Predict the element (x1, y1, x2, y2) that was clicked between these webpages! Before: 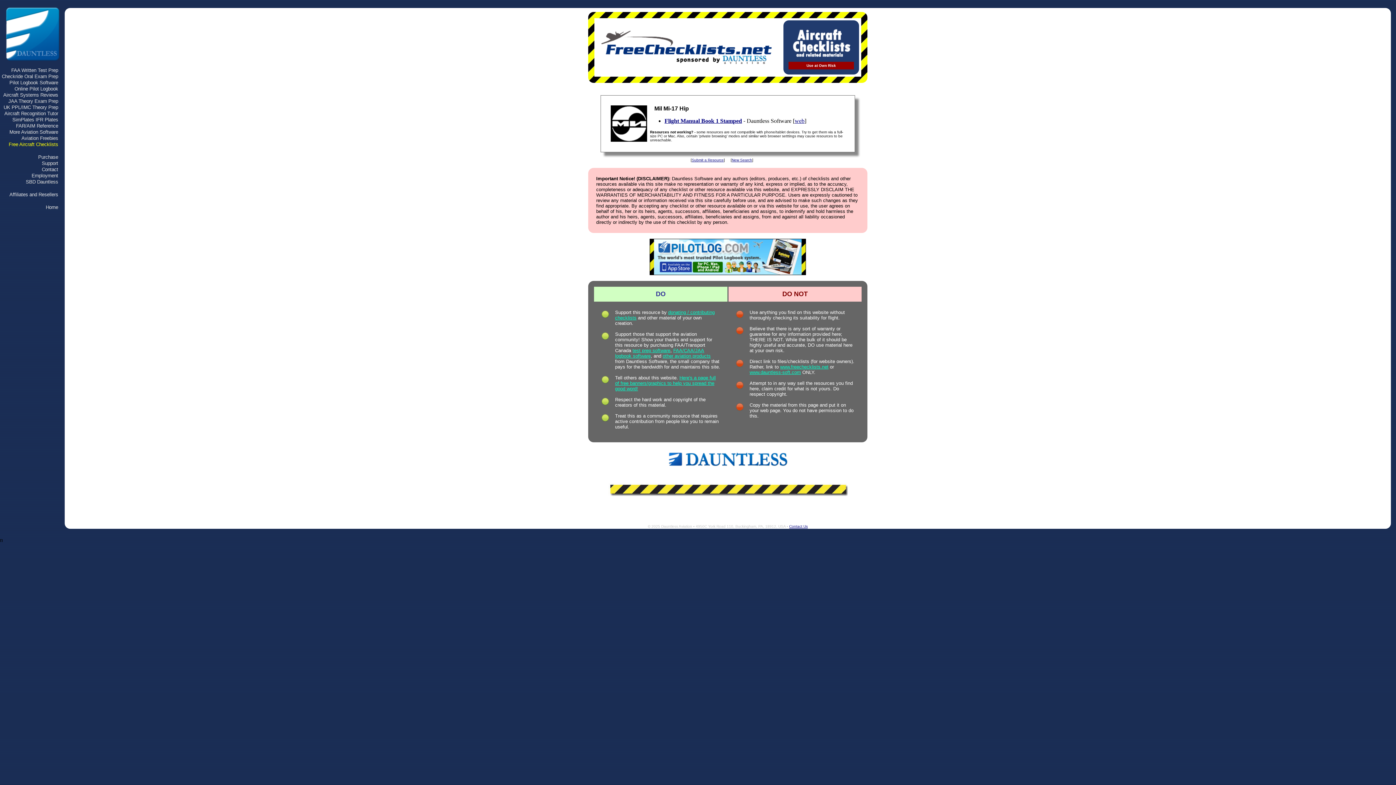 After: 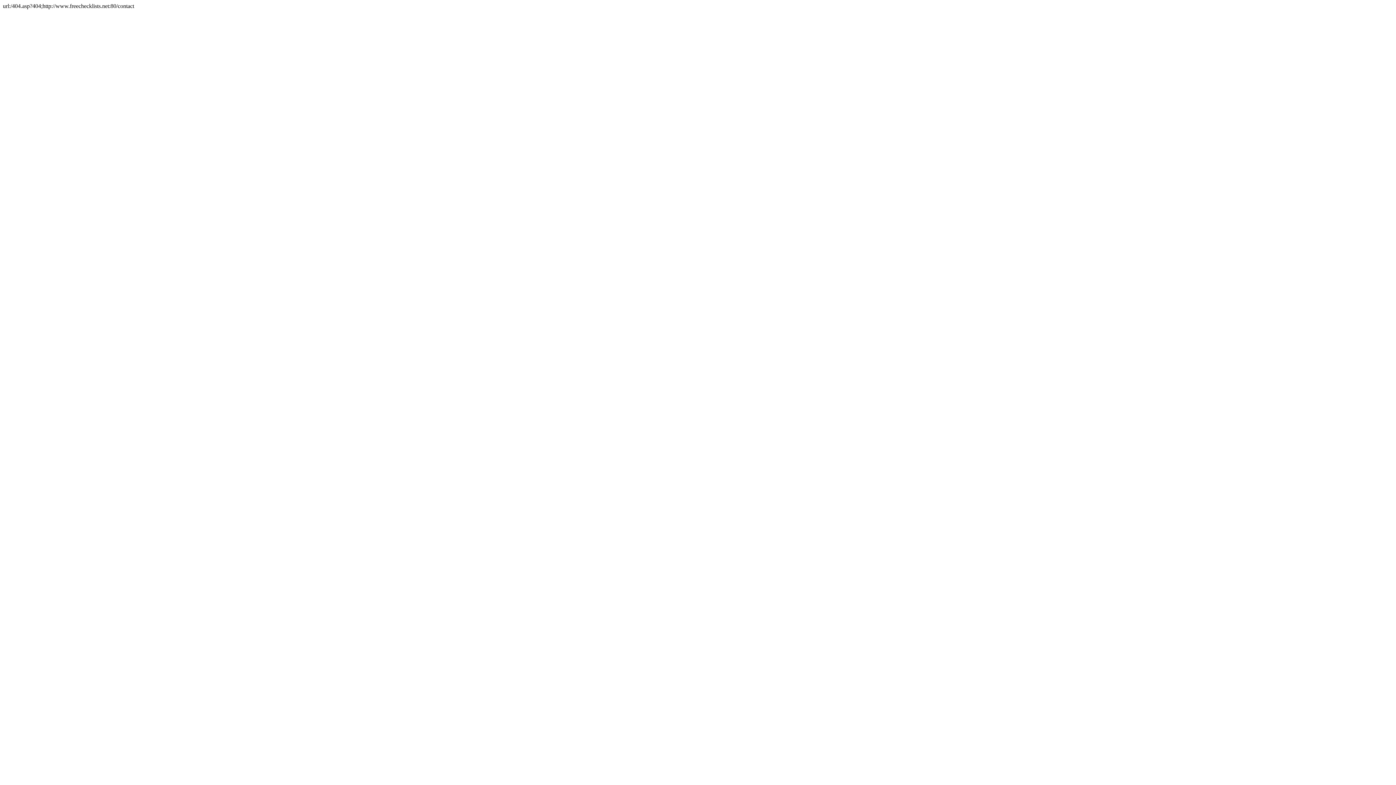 Action: label: Contact Us bbox: (789, 524, 808, 528)